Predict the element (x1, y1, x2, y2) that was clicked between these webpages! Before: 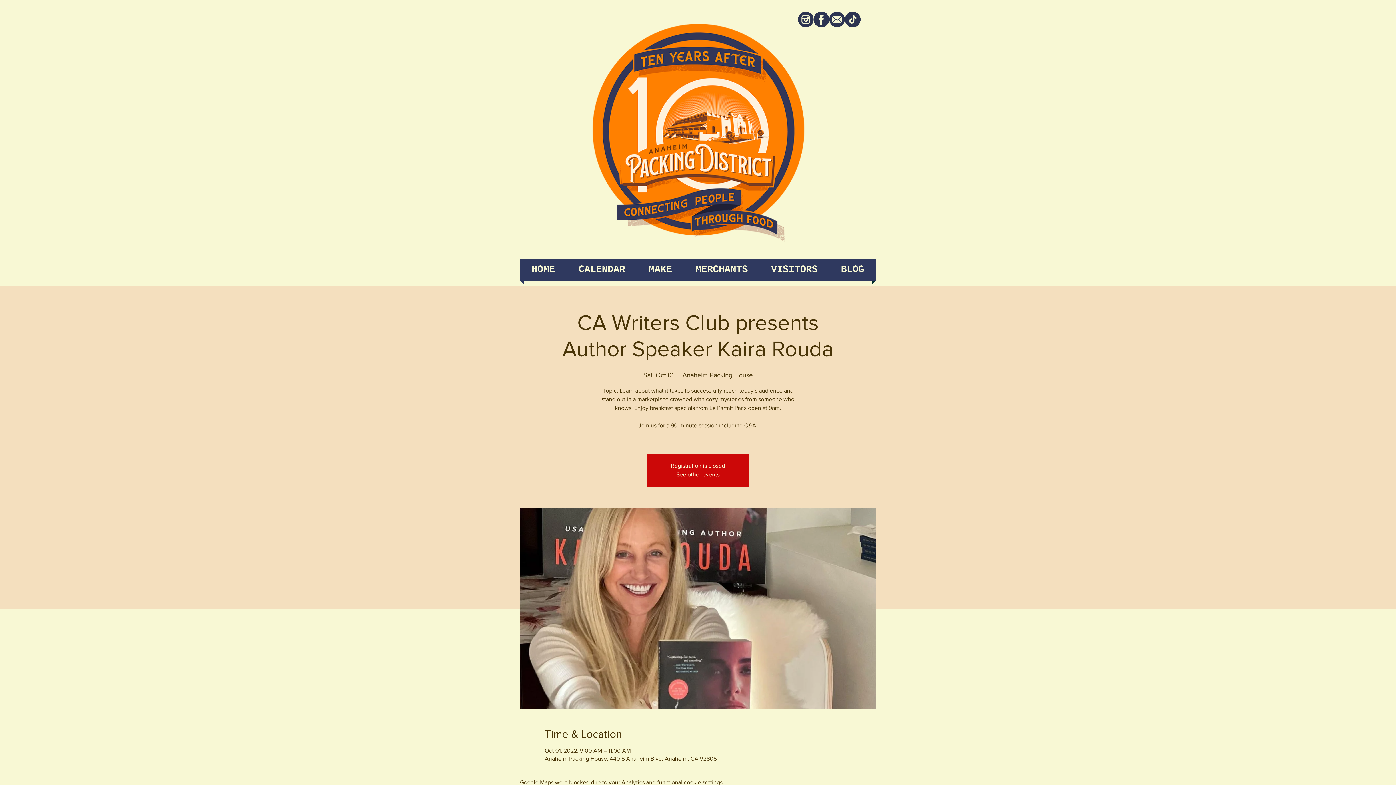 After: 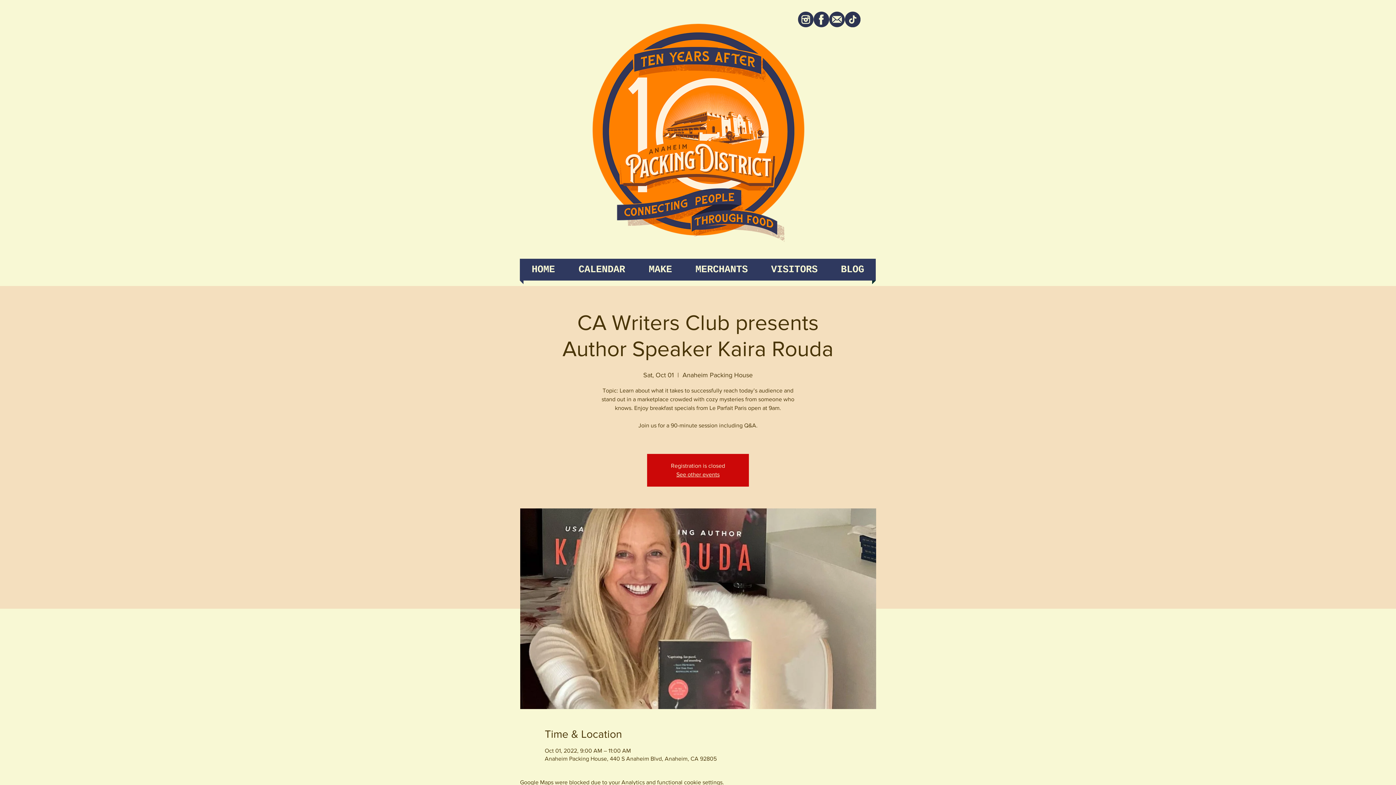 Action: label: Newsletter bbox: (829, 11, 845, 27)